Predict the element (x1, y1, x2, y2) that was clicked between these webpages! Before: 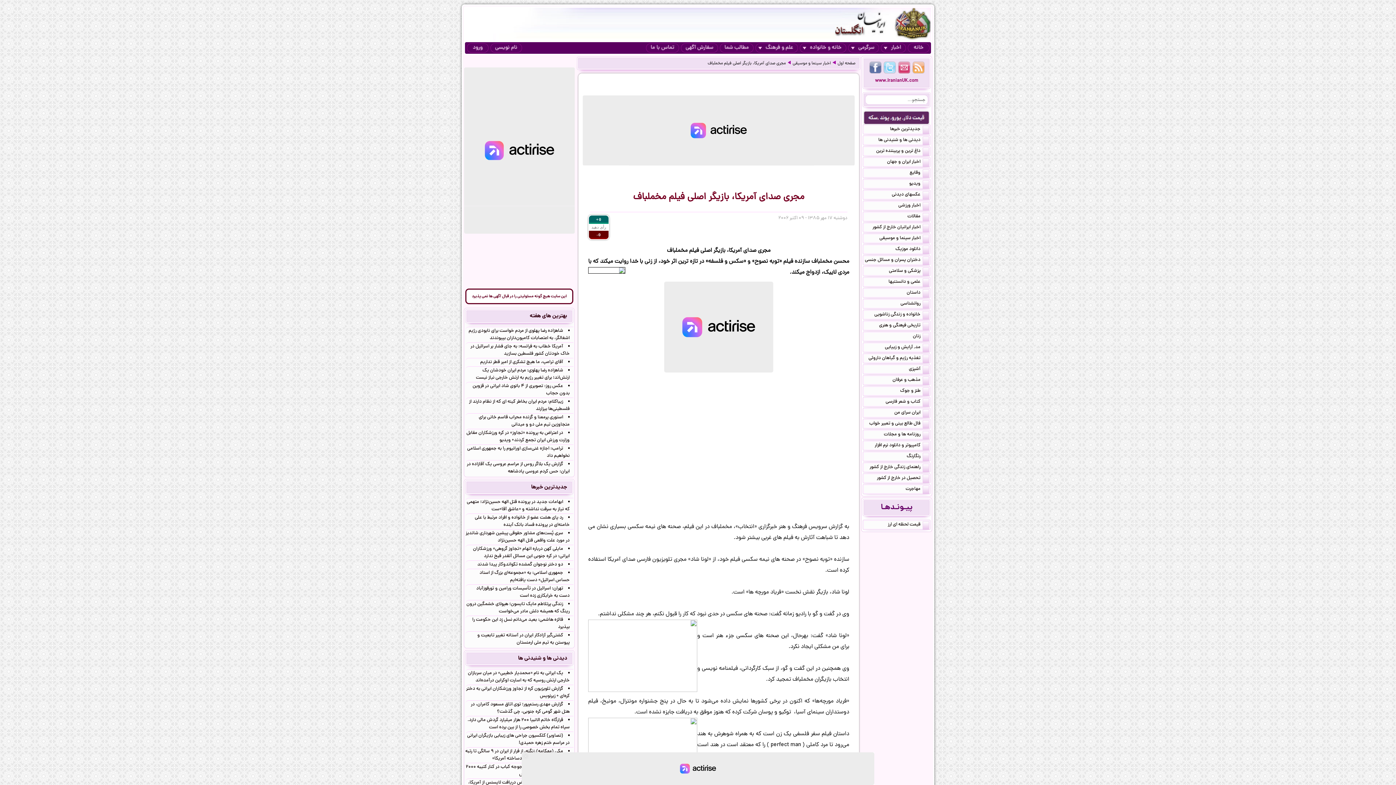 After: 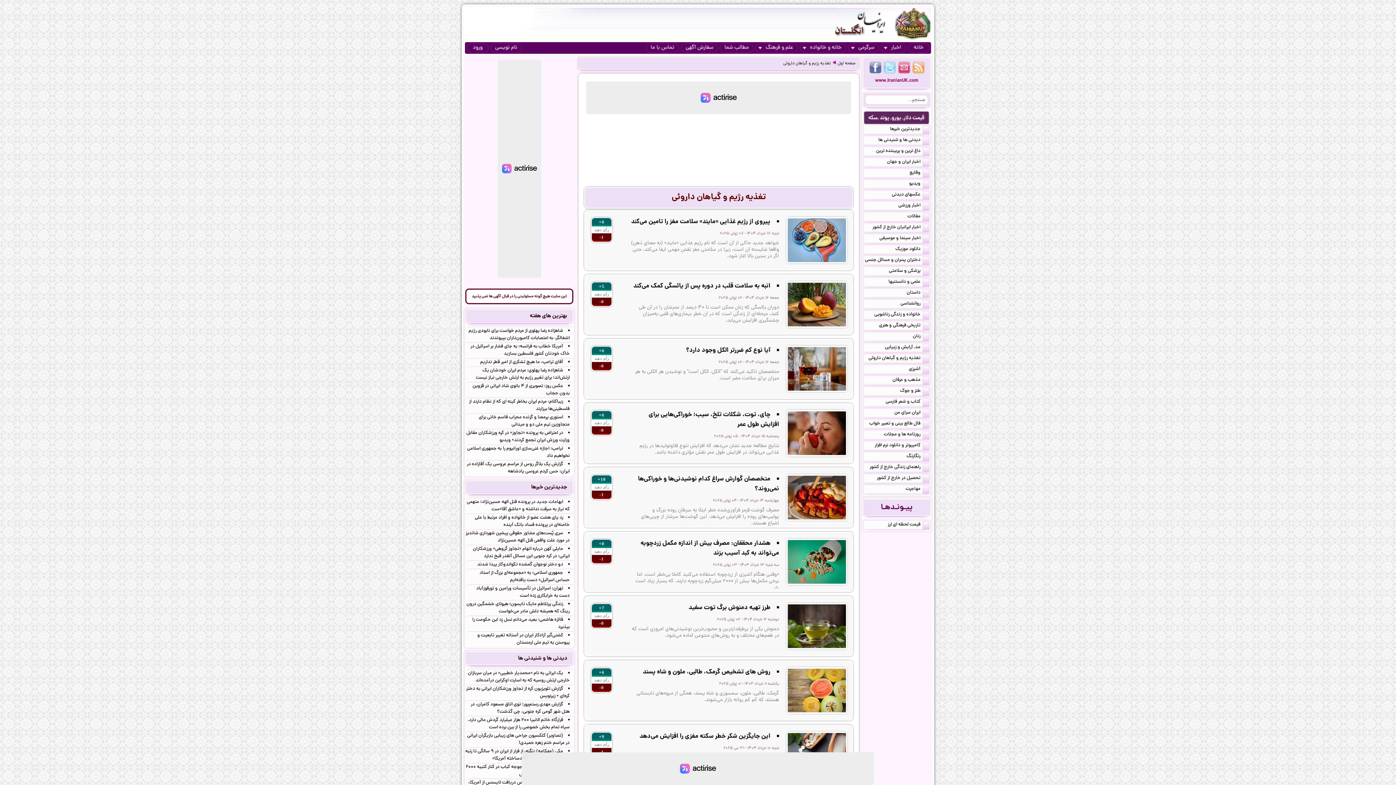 Action: bbox: (863, 354, 930, 362) label: تغذیه رژیم و گیاهان داروئی